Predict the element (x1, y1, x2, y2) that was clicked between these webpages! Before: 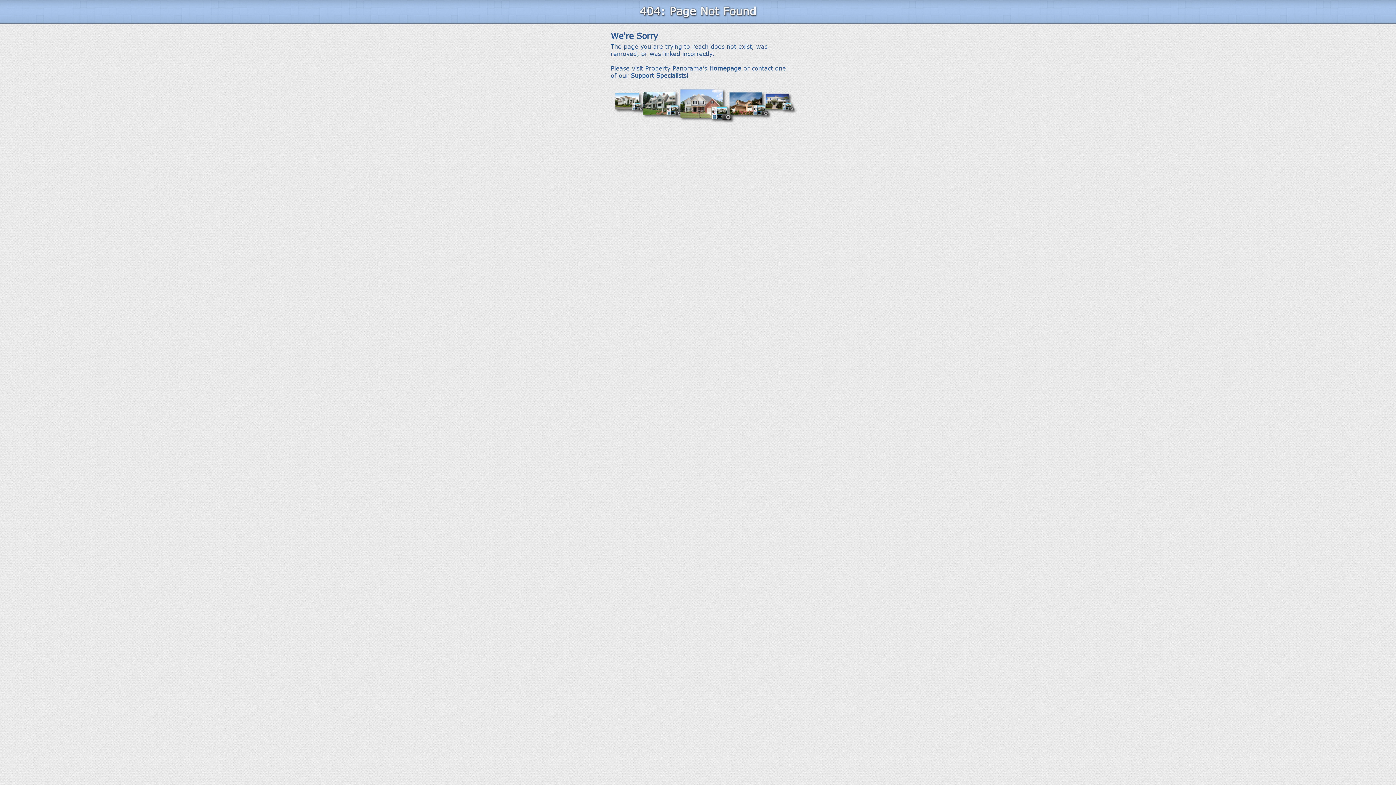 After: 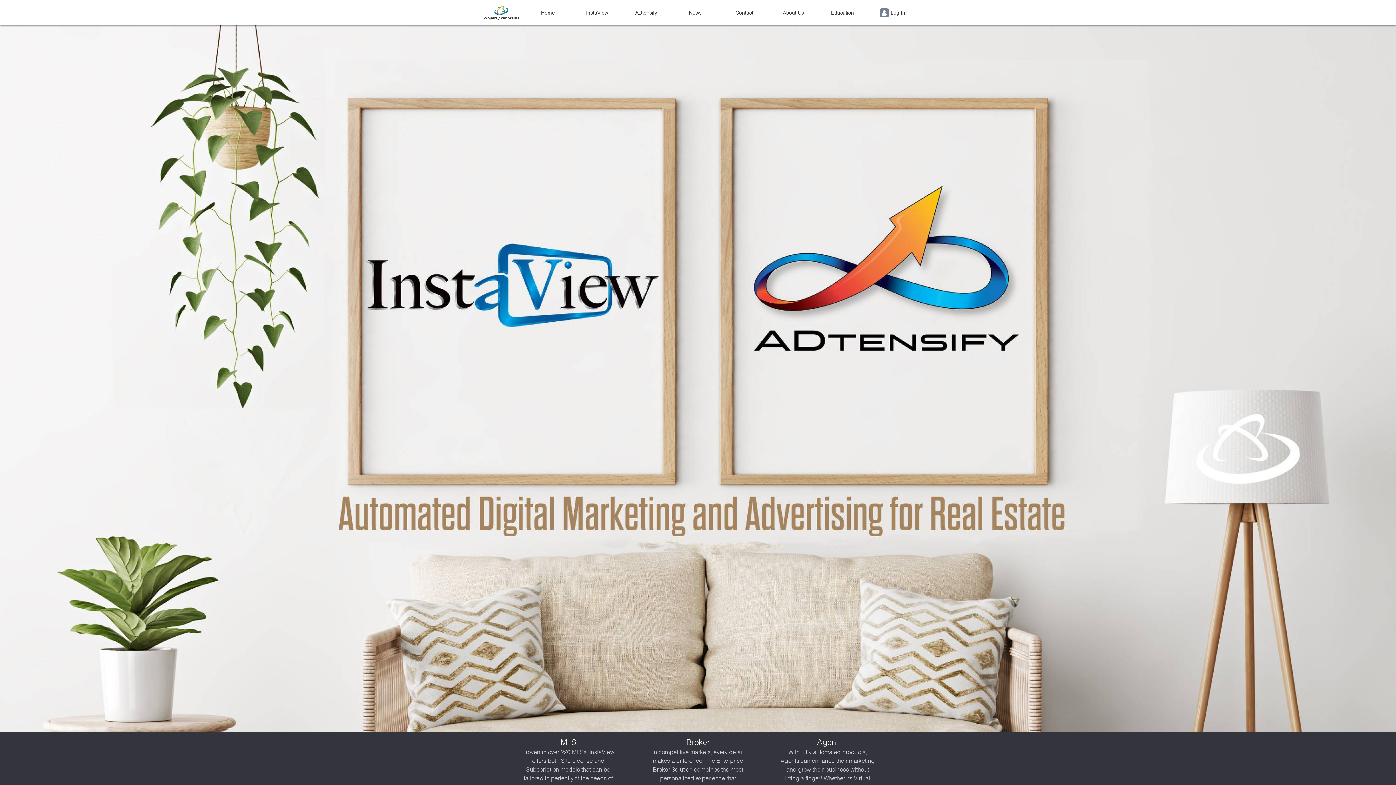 Action: bbox: (709, 64, 741, 71) label: Homepage